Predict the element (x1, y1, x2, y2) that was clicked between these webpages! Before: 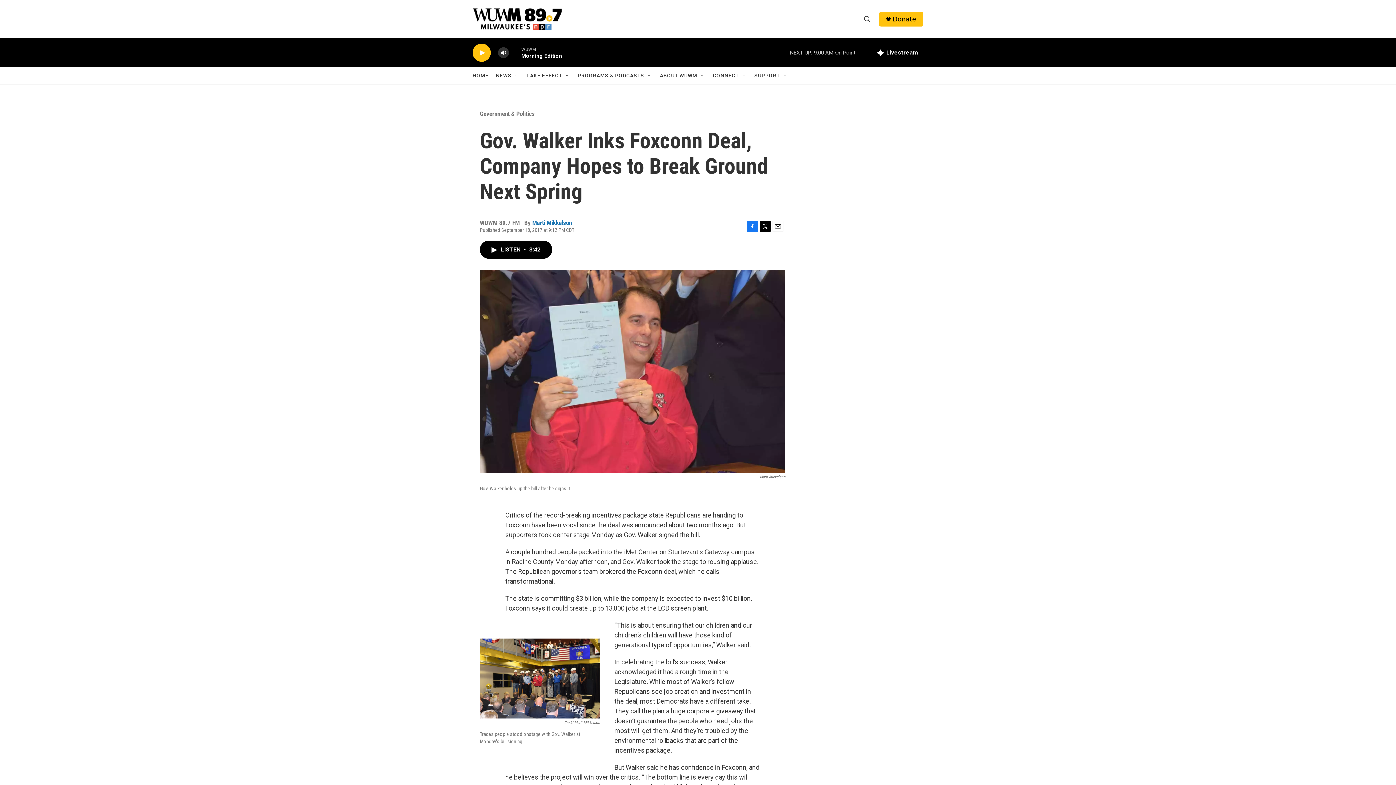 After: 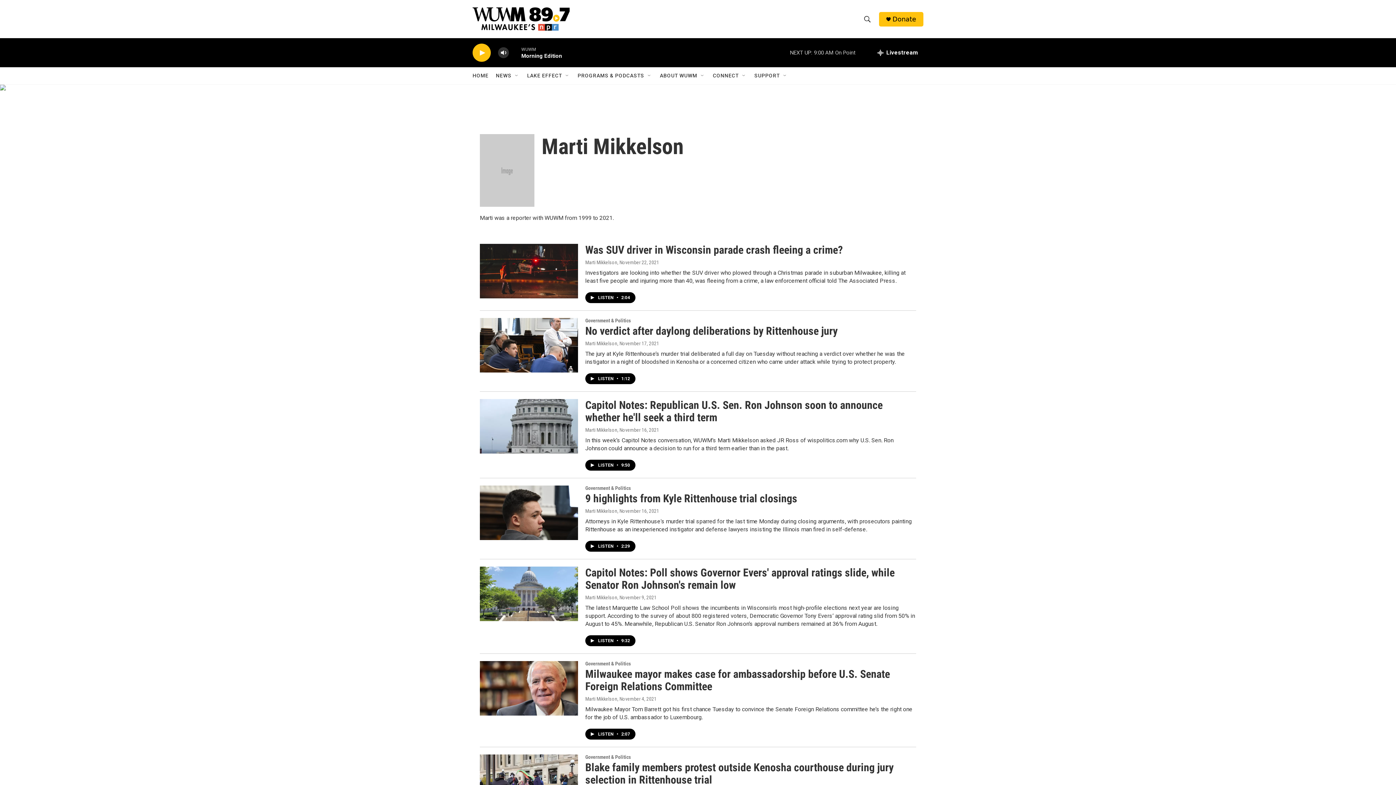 Action: bbox: (532, 219, 572, 226) label: Marti Mikkelson